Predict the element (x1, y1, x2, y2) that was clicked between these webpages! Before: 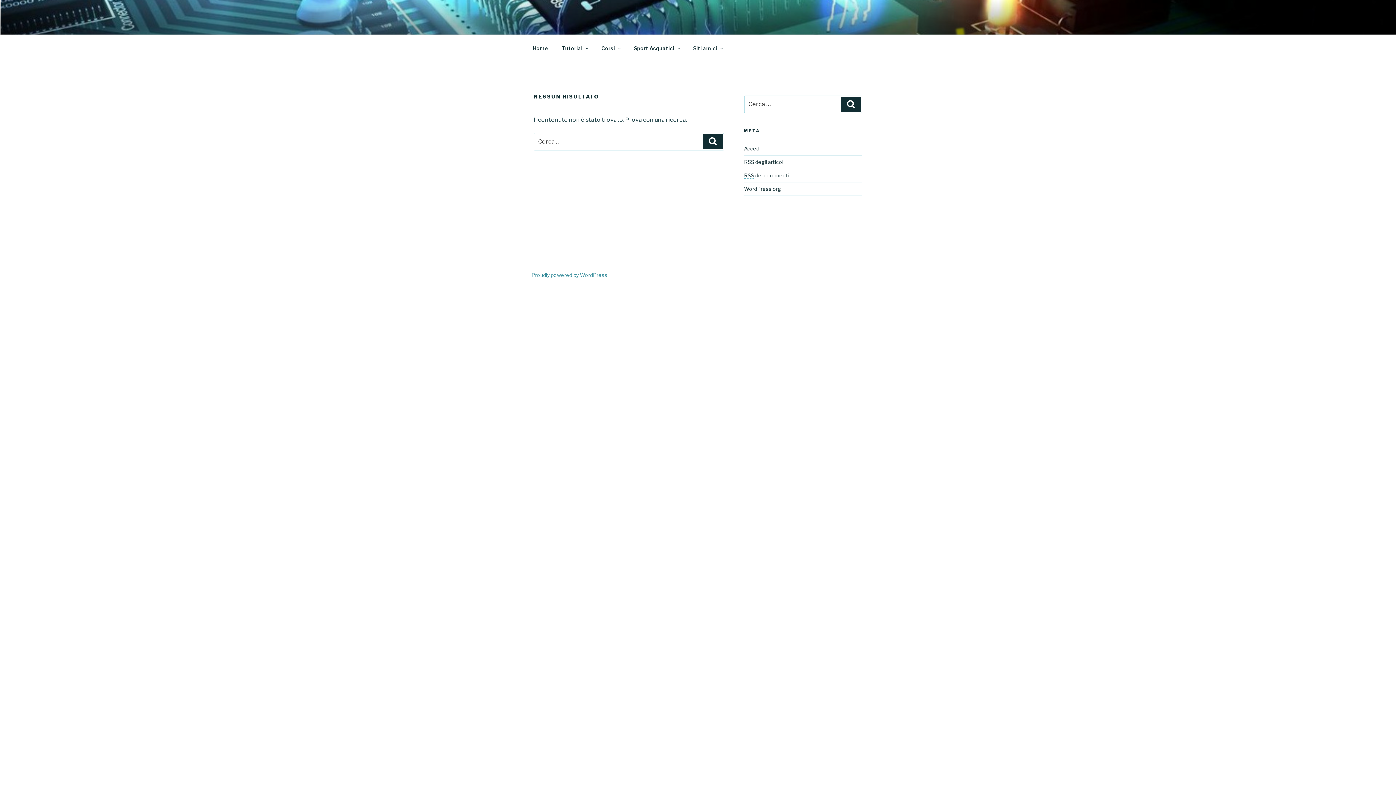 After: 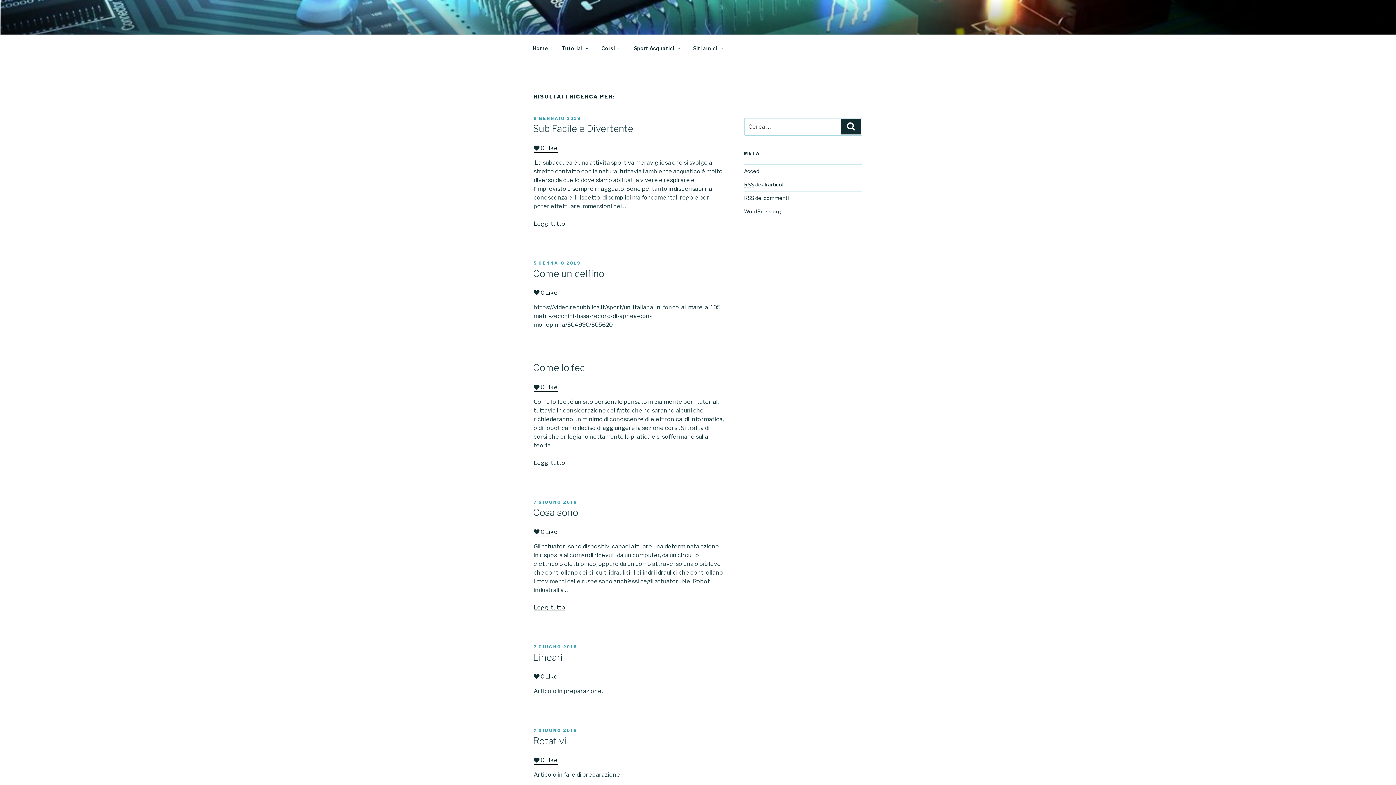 Action: bbox: (841, 96, 861, 112) label: Cerca